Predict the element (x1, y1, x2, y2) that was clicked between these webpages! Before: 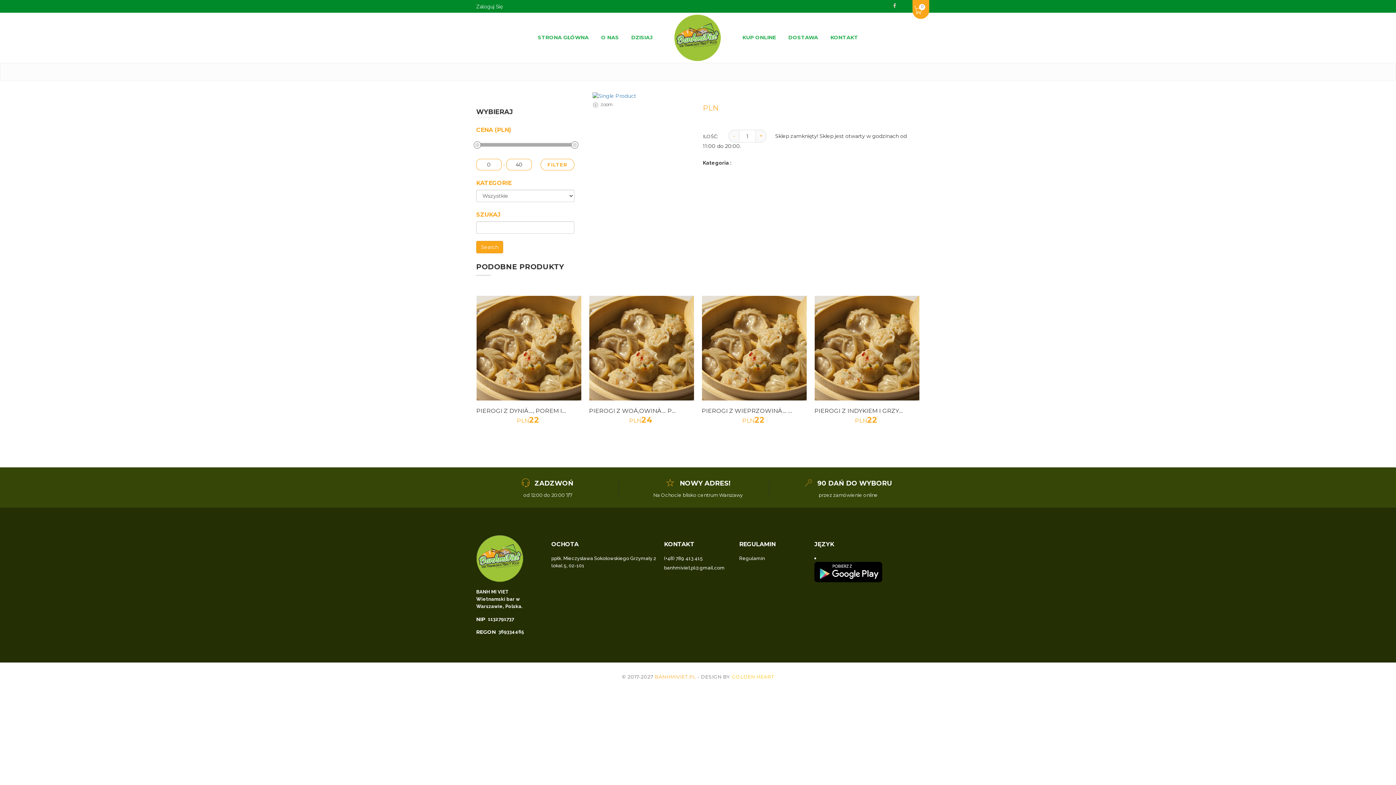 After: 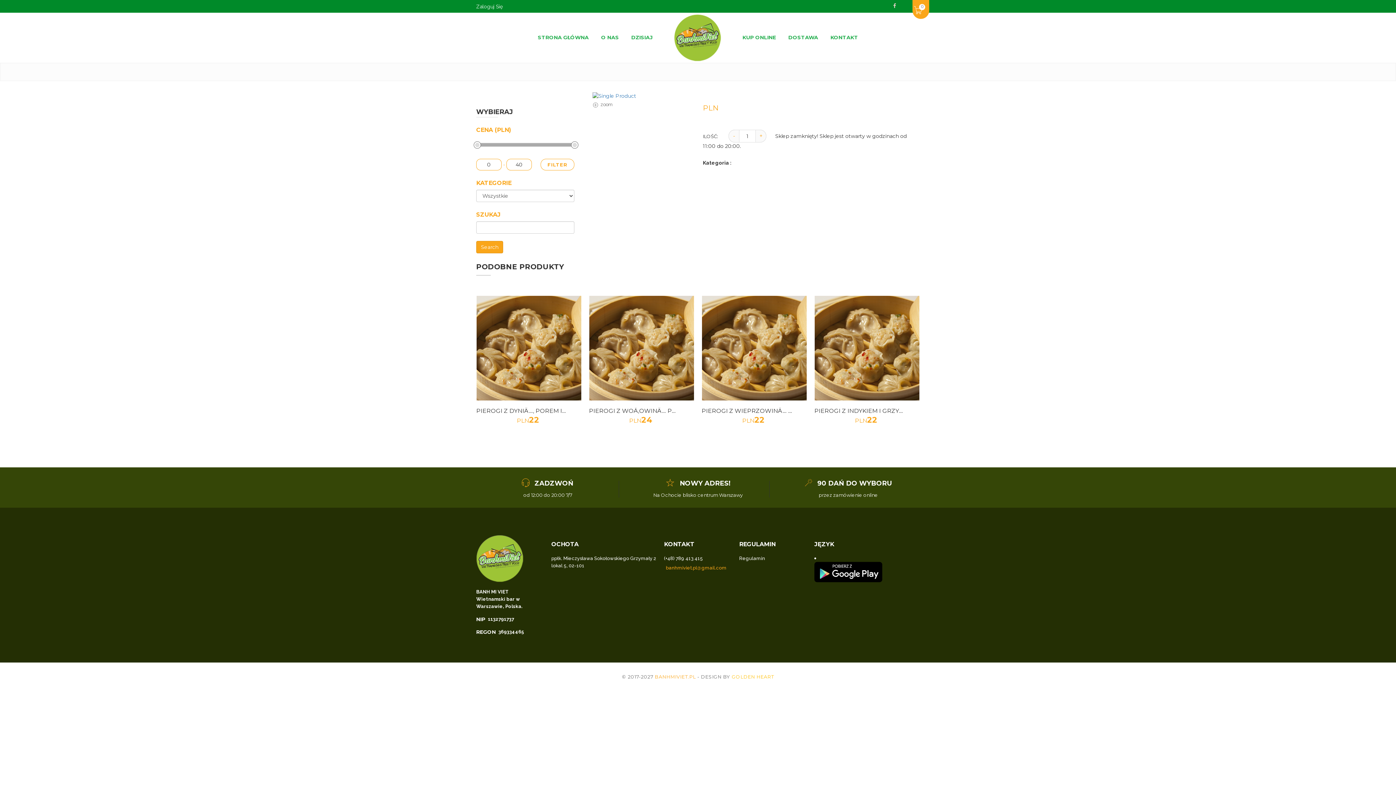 Action: bbox: (664, 565, 724, 570) label: banhmiviet.pl@gmail.com